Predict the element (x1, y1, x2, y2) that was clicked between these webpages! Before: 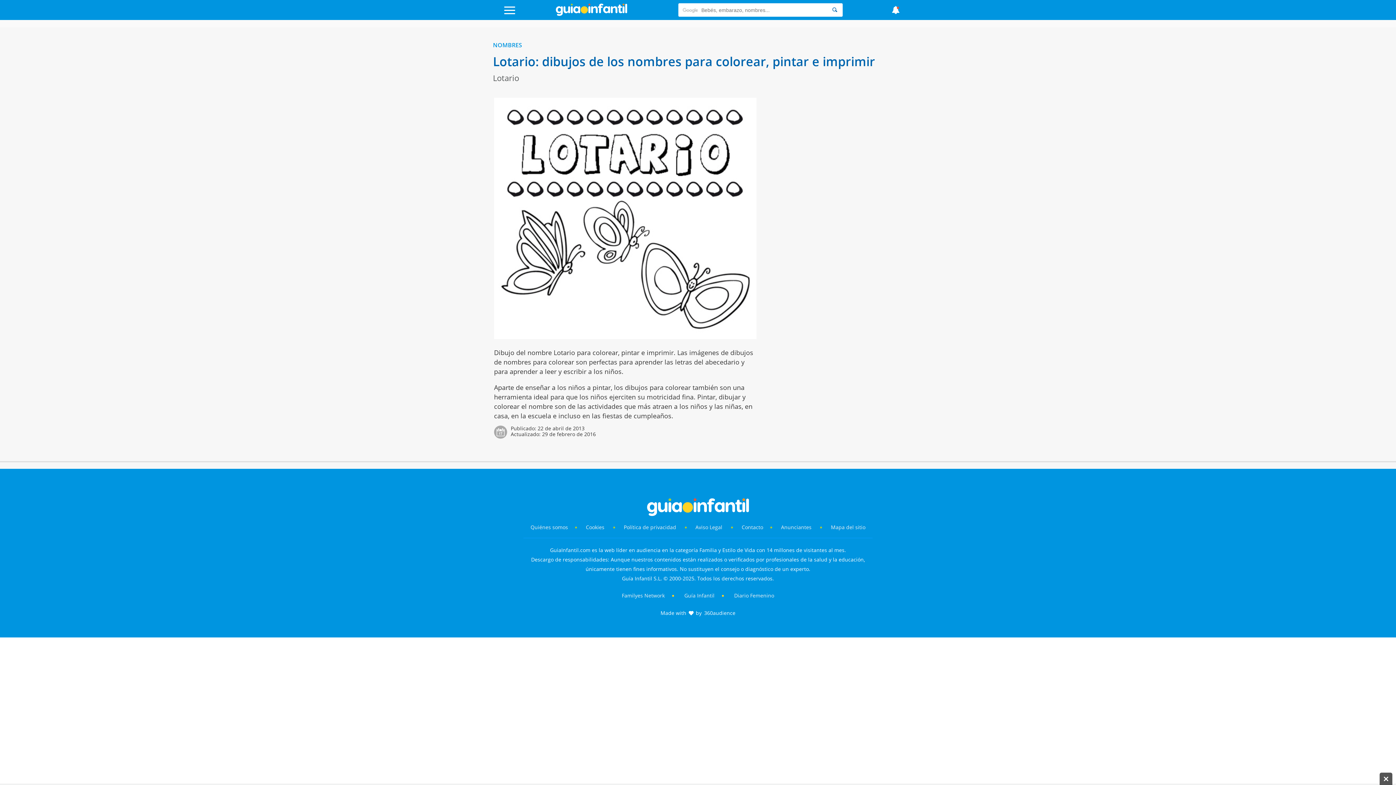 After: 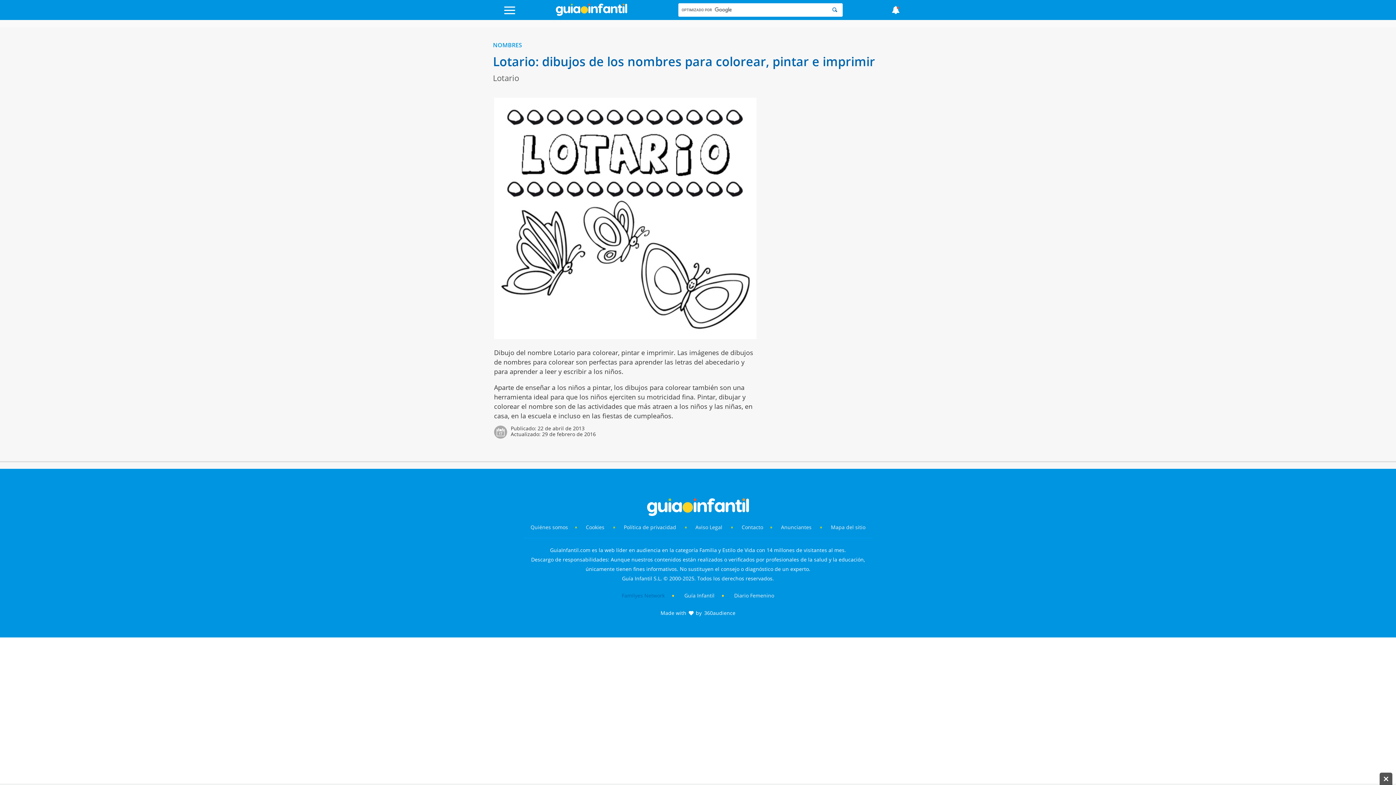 Action: bbox: (622, 592, 664, 599) label: Familyes Network